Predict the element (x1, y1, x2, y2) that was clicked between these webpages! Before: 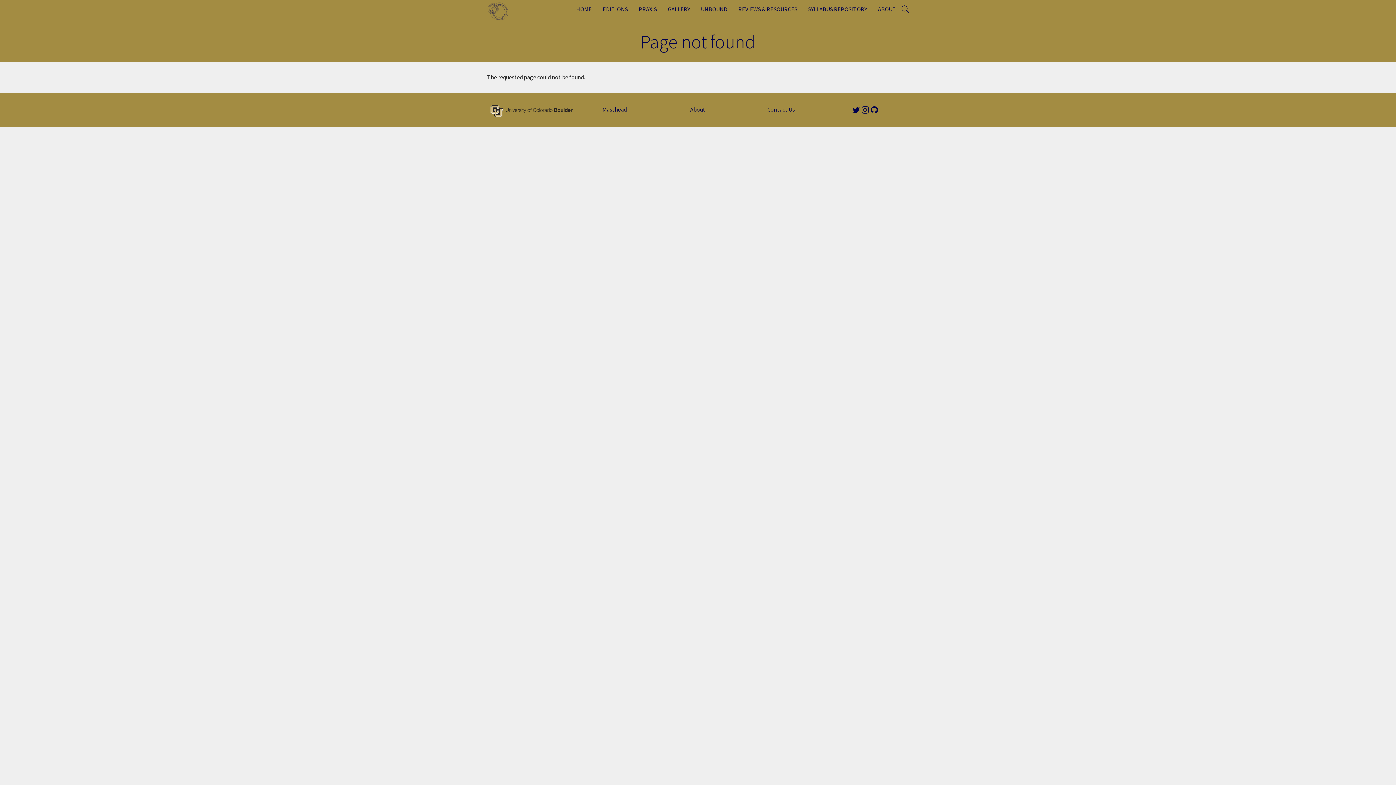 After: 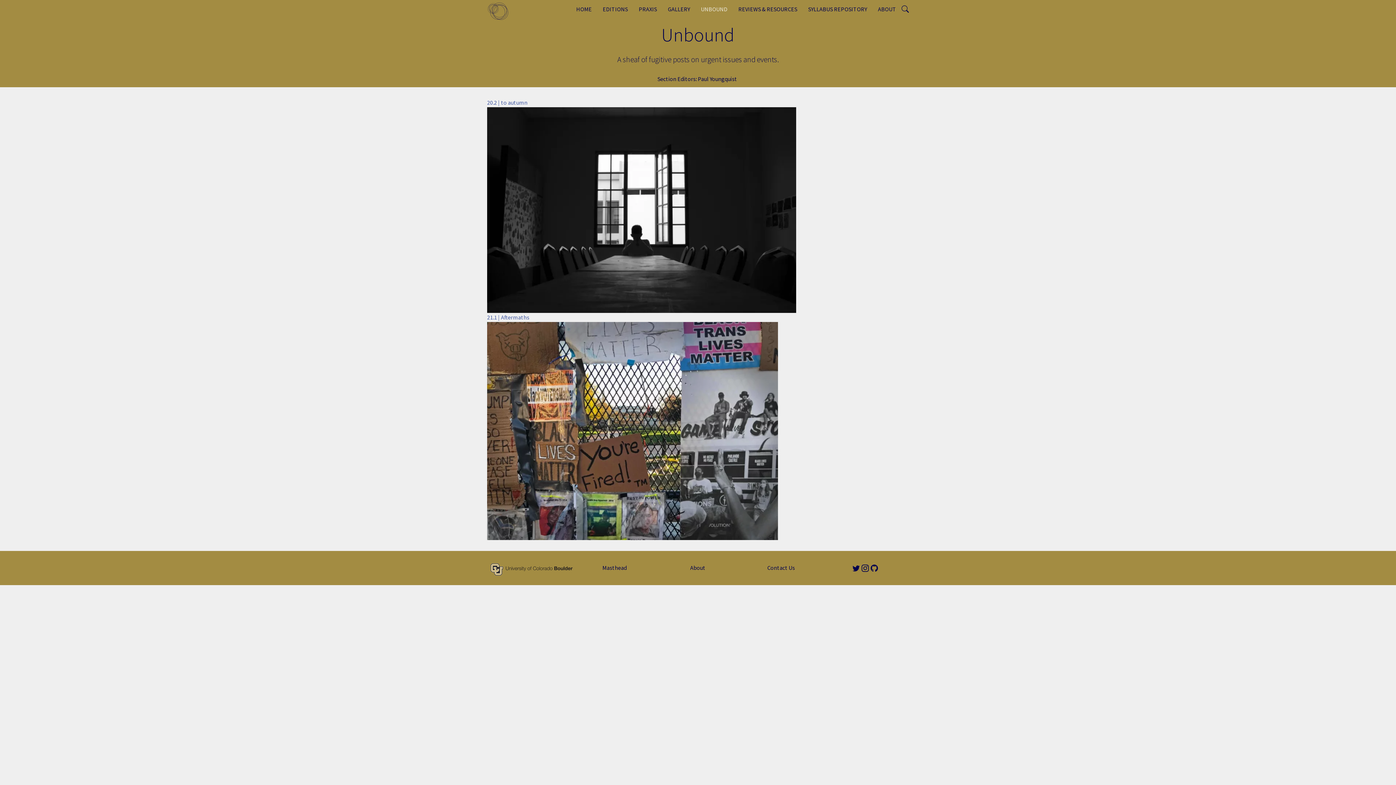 Action: label: UNBOUND bbox: (695, 0, 733, 18)